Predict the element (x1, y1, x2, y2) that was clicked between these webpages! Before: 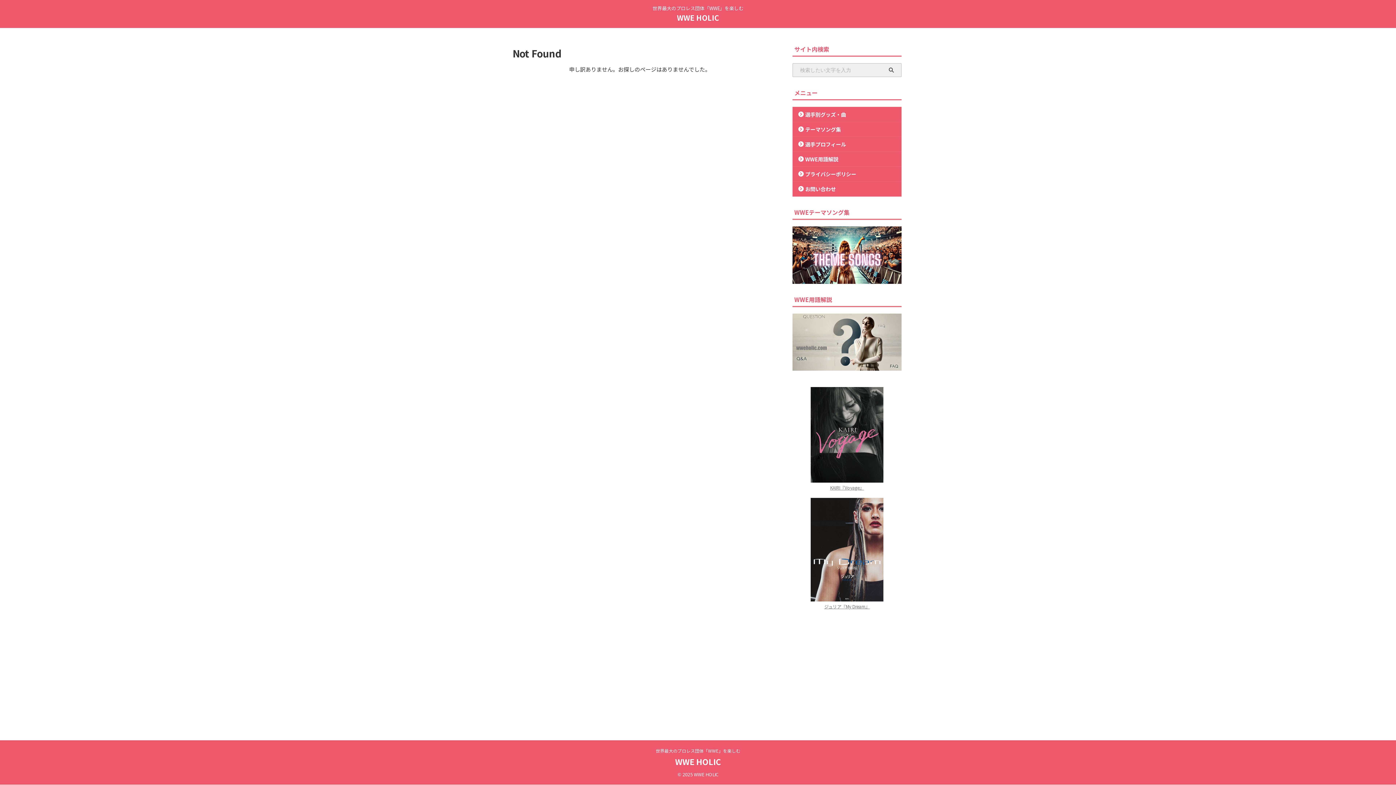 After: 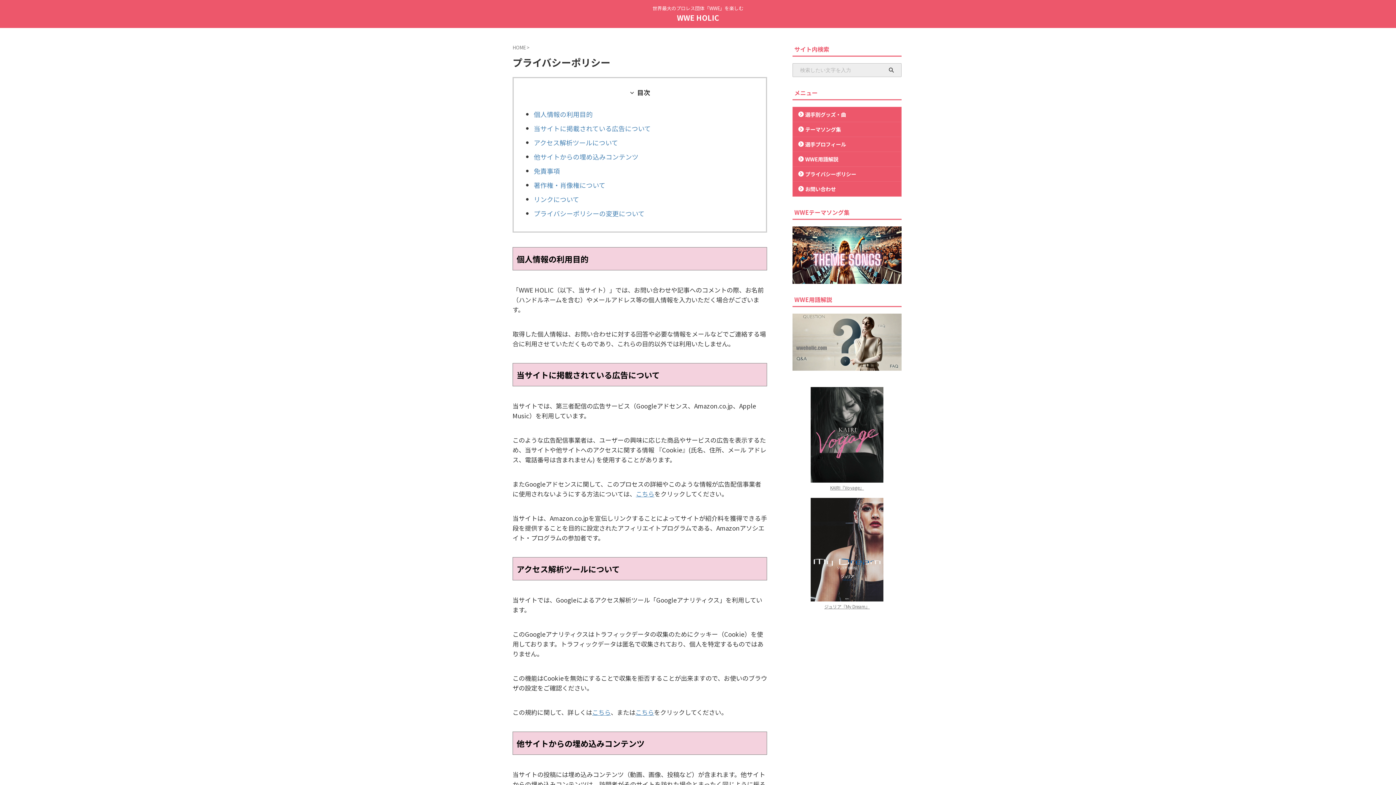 Action: bbox: (793, 166, 901, 181) label: プライバシーポリシー